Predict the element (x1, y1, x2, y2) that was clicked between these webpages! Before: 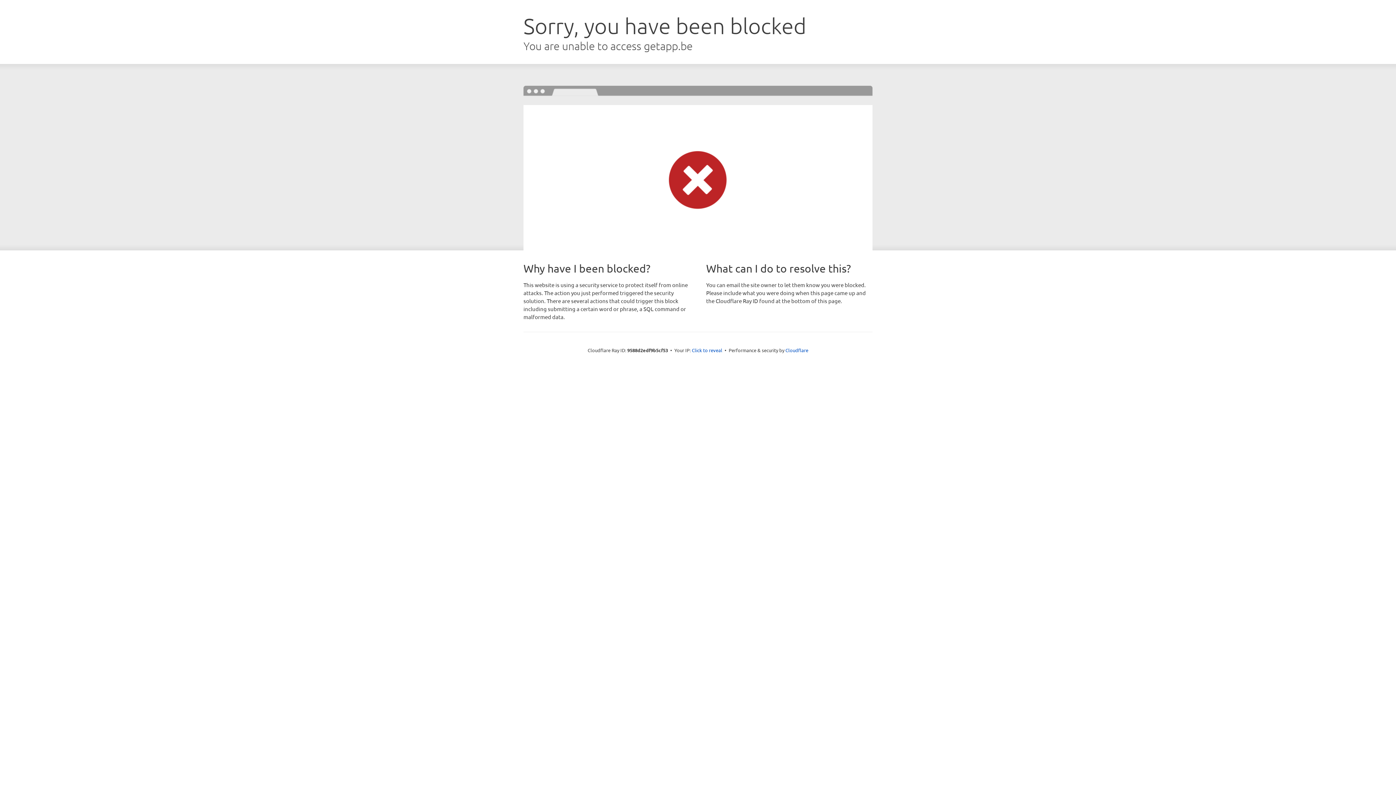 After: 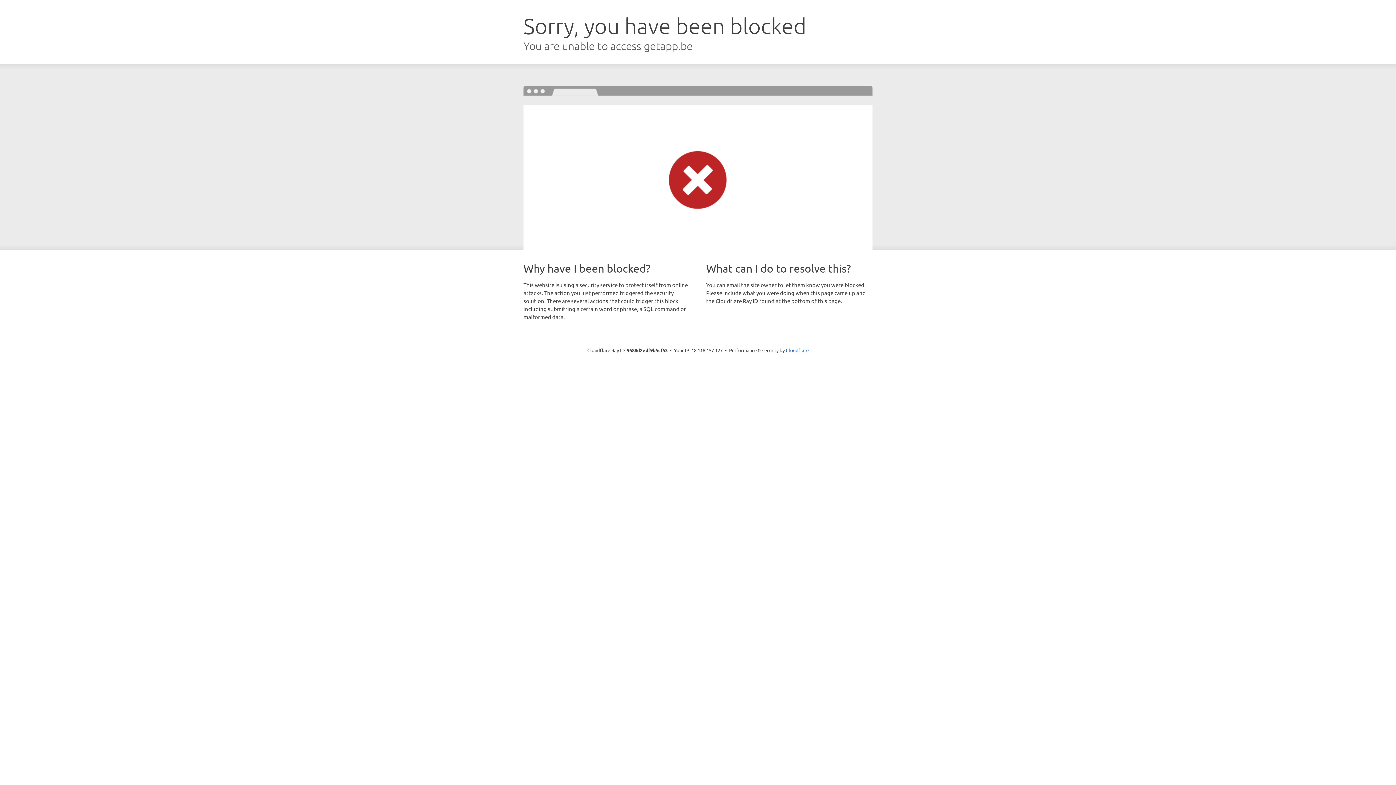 Action: label: Click to reveal bbox: (692, 346, 722, 353)